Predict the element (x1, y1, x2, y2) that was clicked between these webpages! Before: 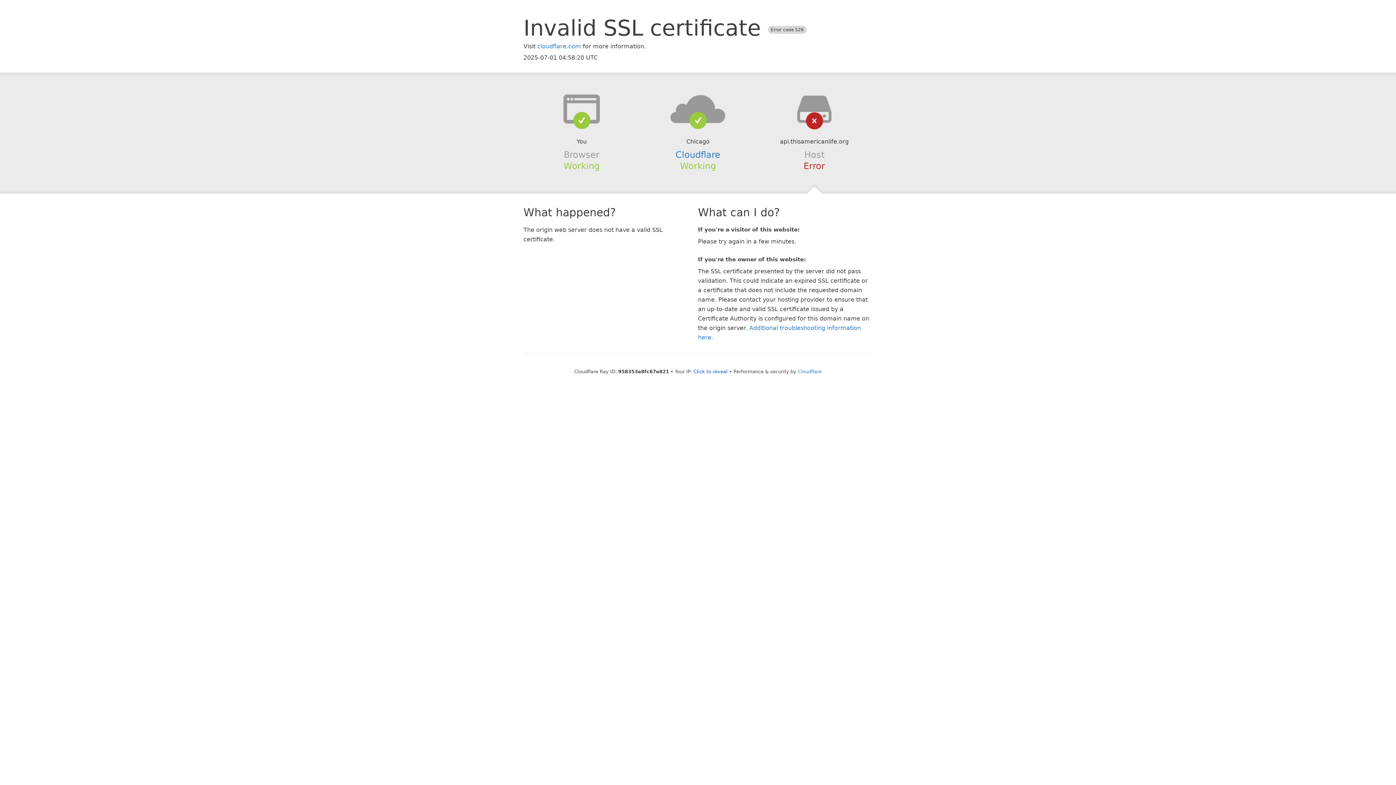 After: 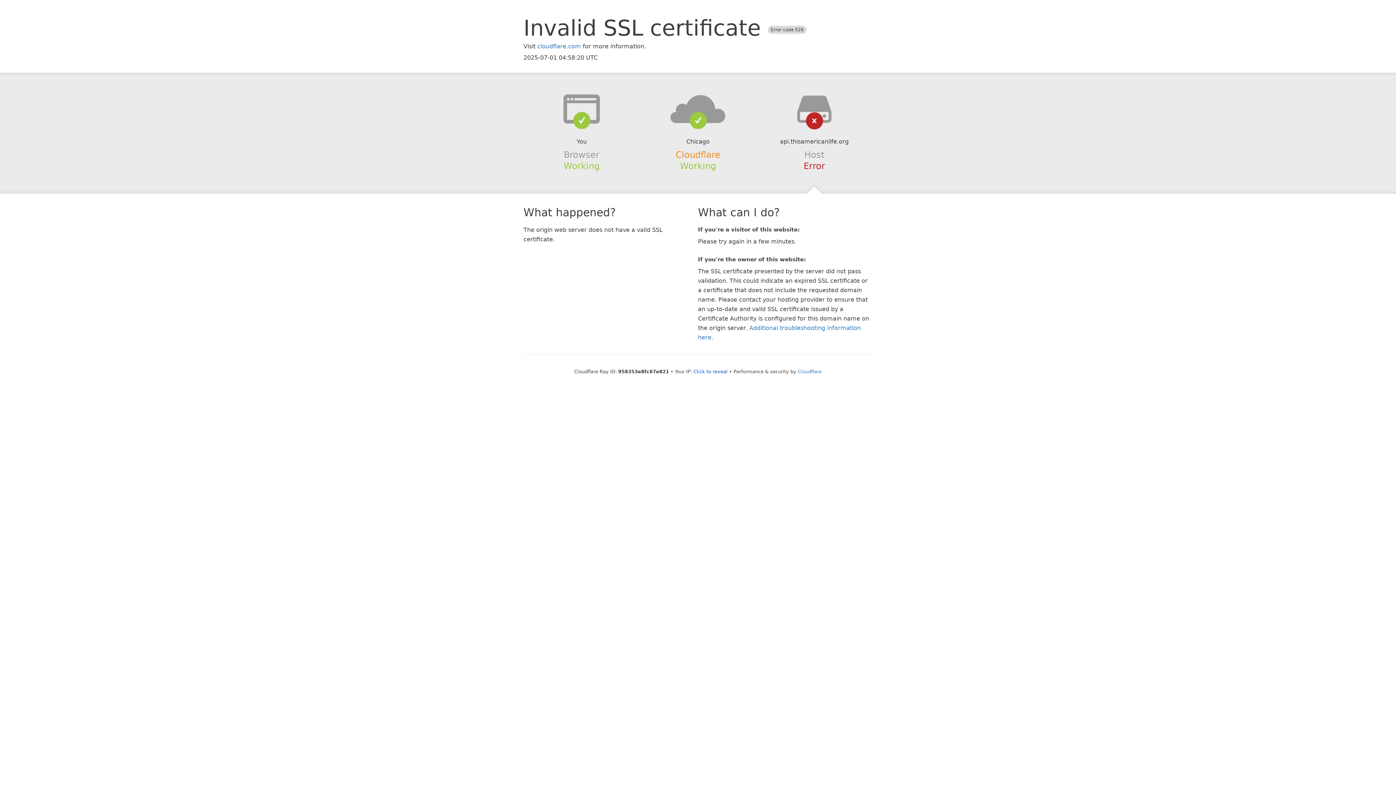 Action: bbox: (675, 149, 720, 159) label: Cloudflare